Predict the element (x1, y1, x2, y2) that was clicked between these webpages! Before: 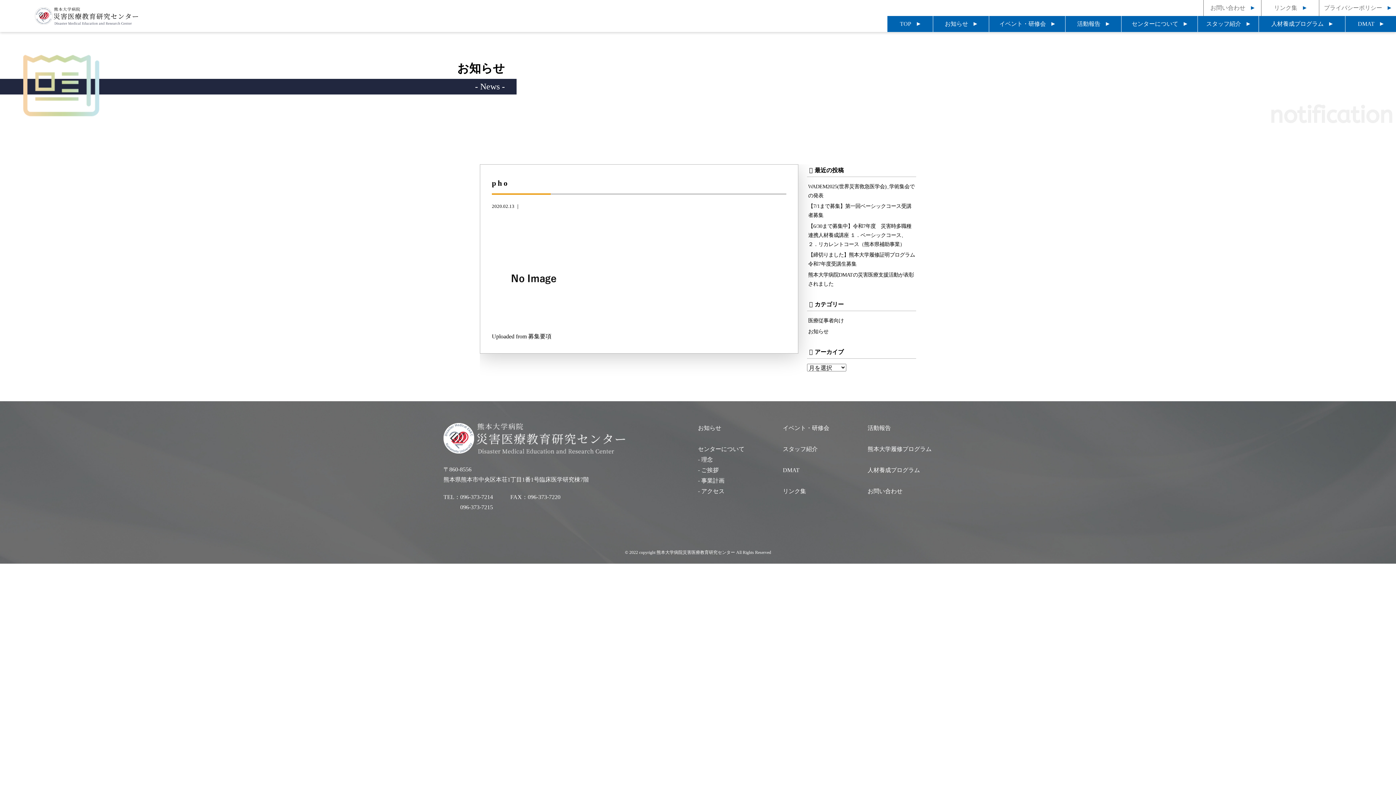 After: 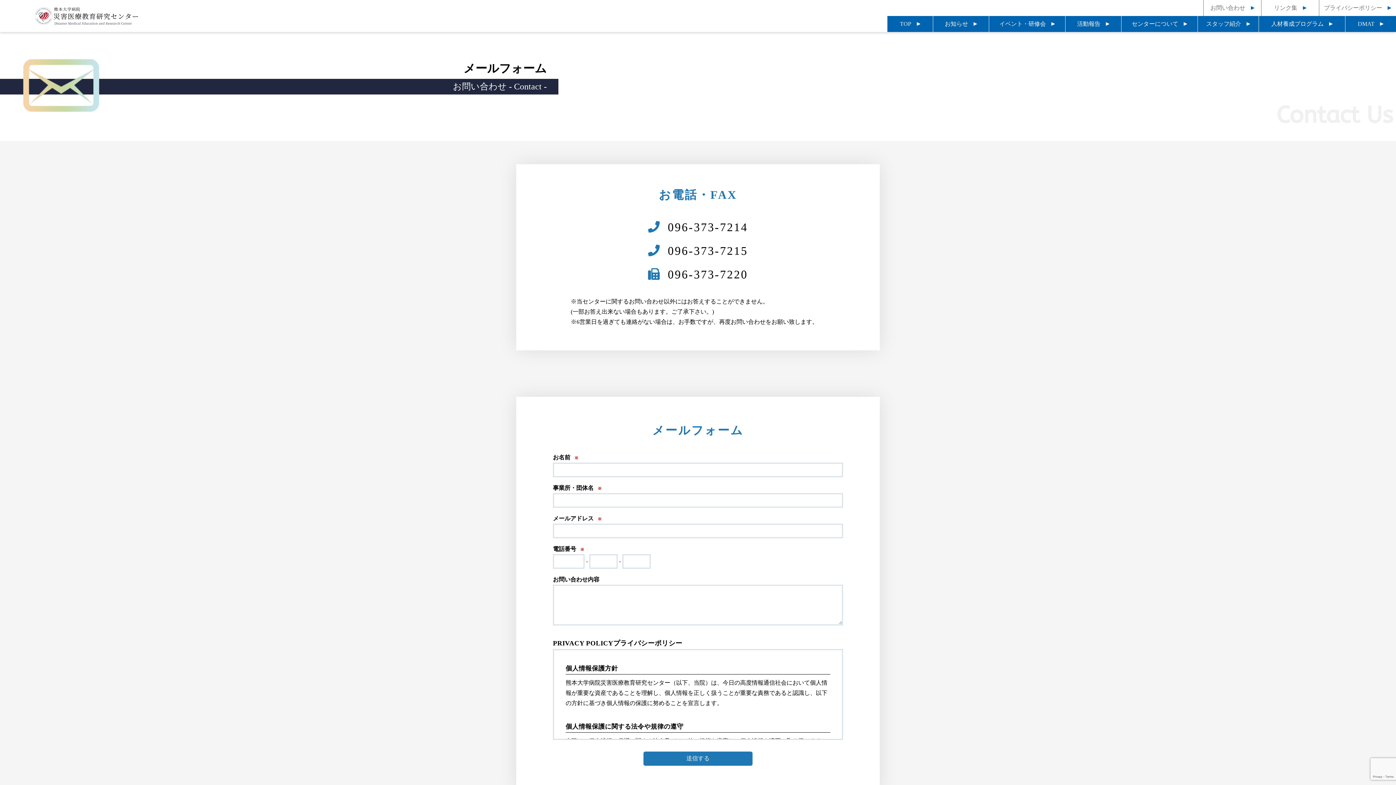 Action: bbox: (1204, 0, 1261, 16) label: お問い合わせ